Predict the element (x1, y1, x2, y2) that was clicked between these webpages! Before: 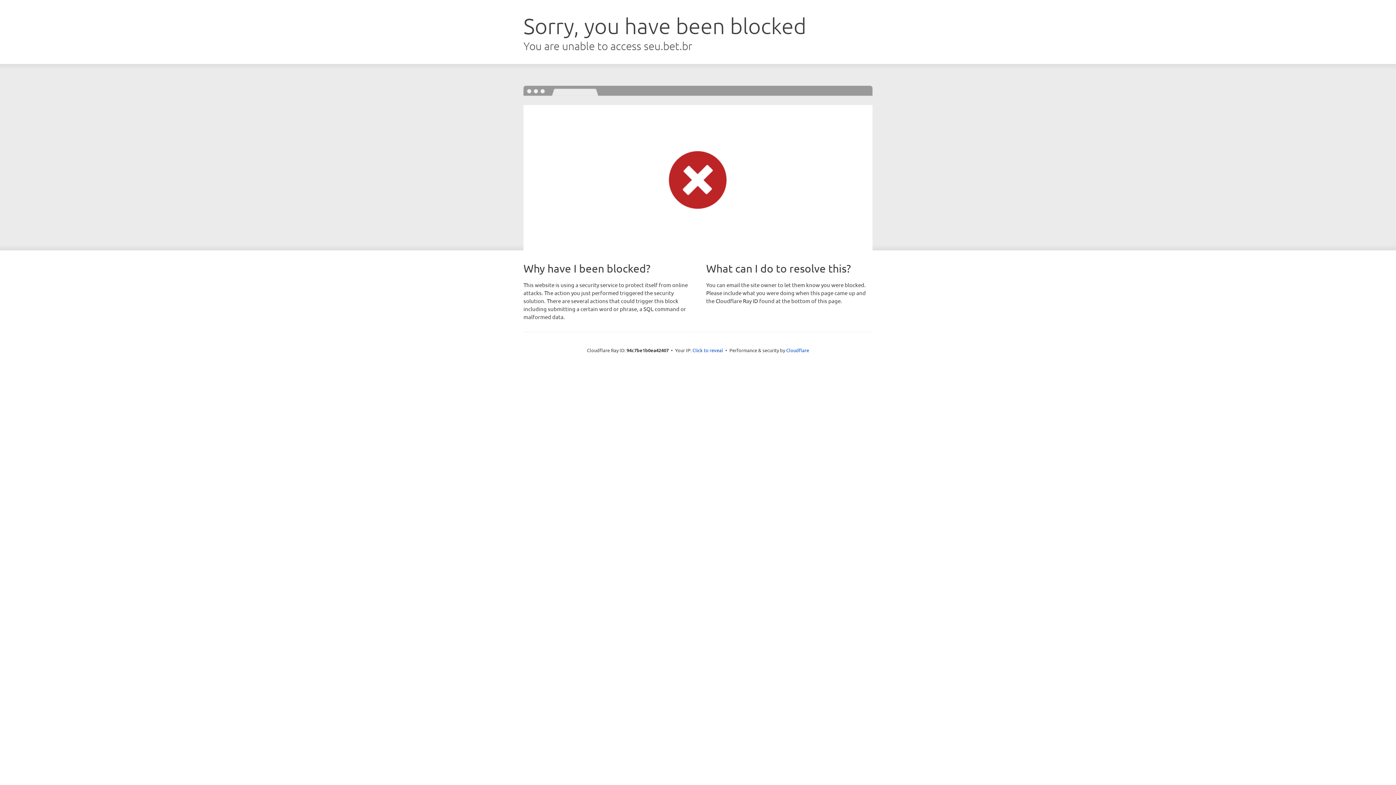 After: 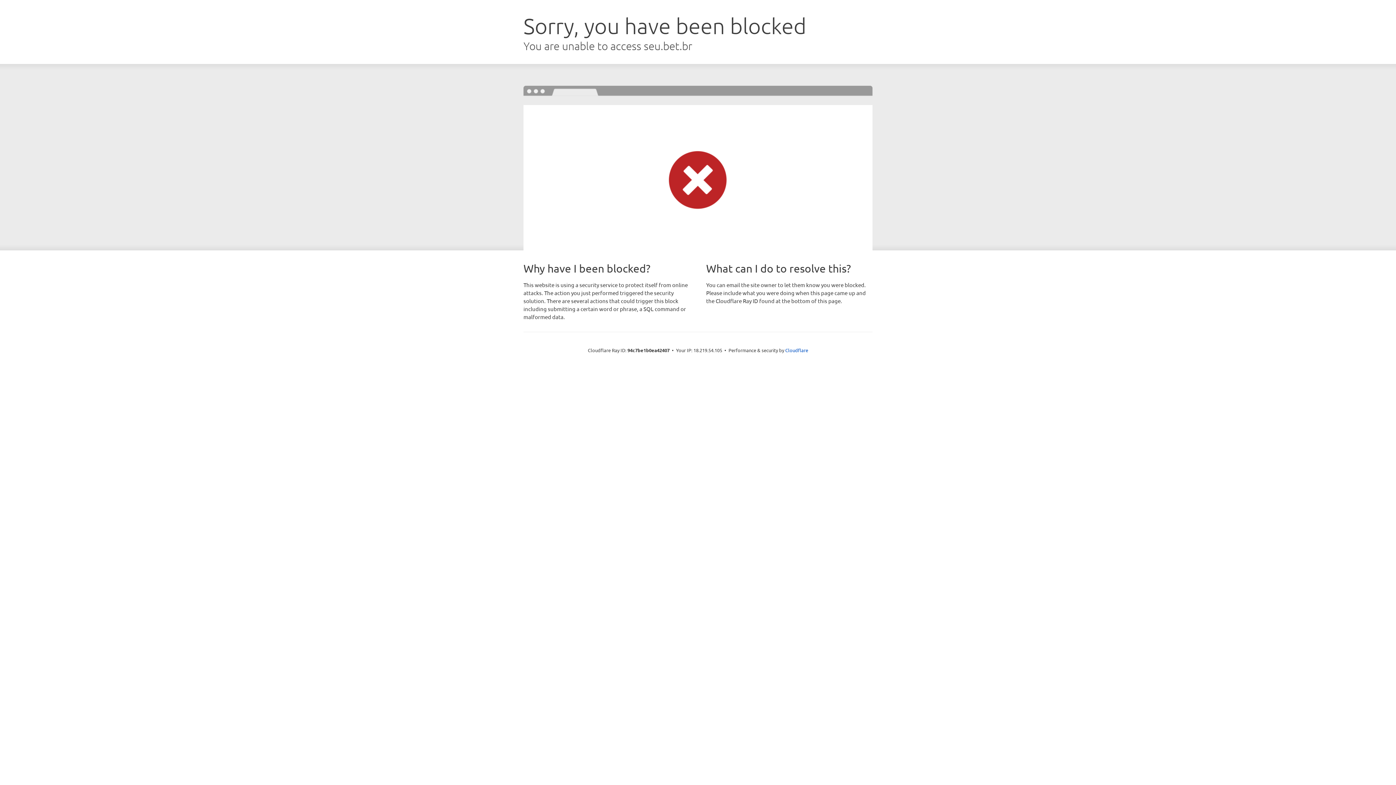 Action: label: Click to reveal bbox: (692, 346, 723, 353)